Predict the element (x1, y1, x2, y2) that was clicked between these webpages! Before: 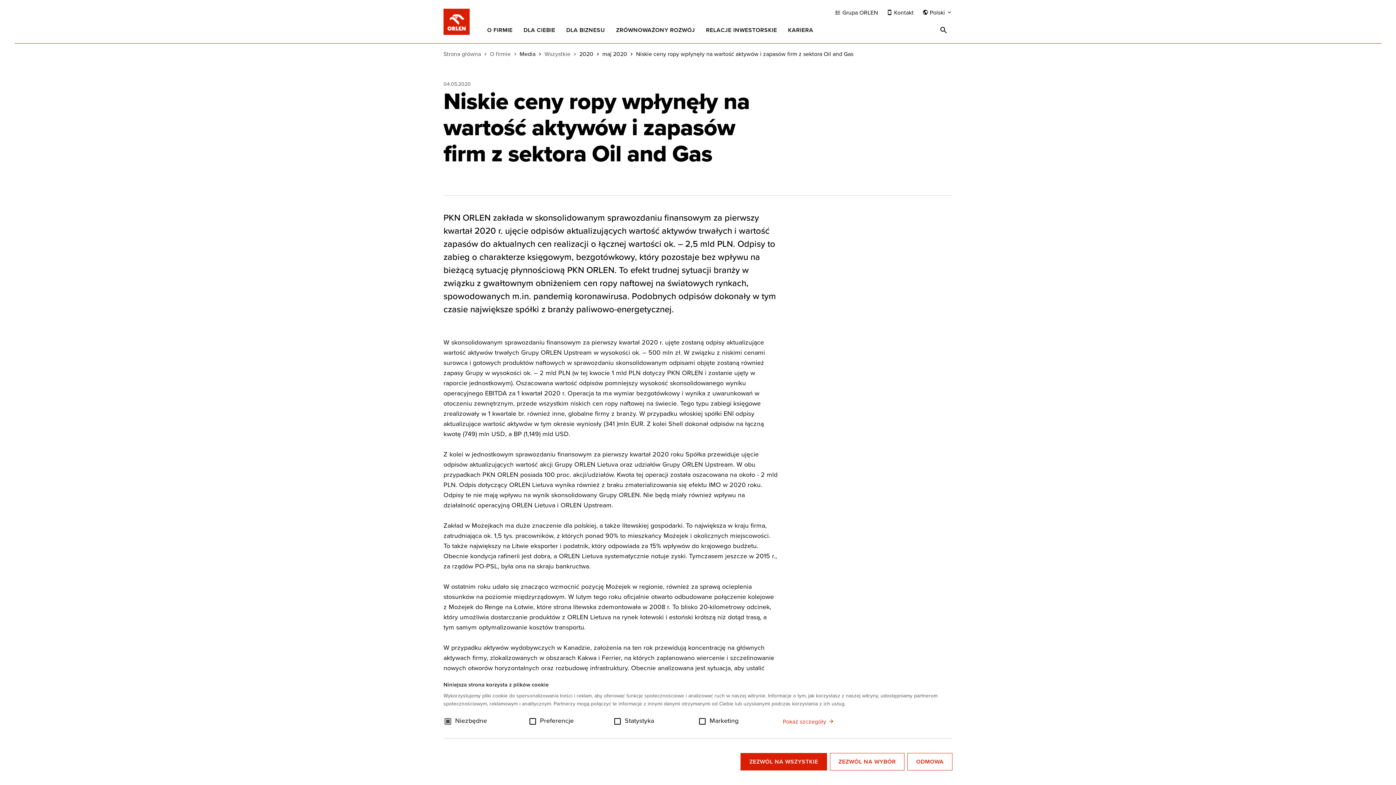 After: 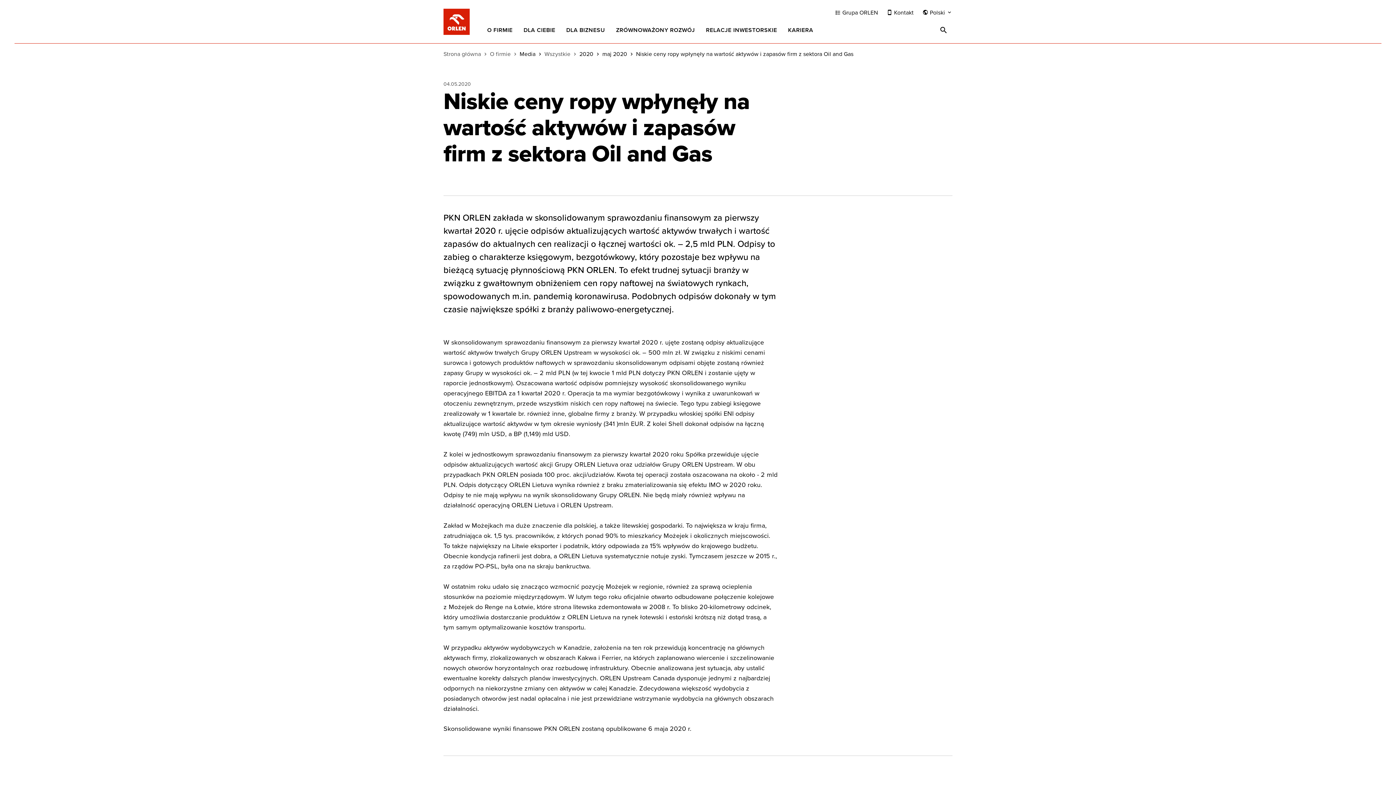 Action: label: ZEZWÓL NA WSZYSTKIE bbox: (740, 753, 827, 770)